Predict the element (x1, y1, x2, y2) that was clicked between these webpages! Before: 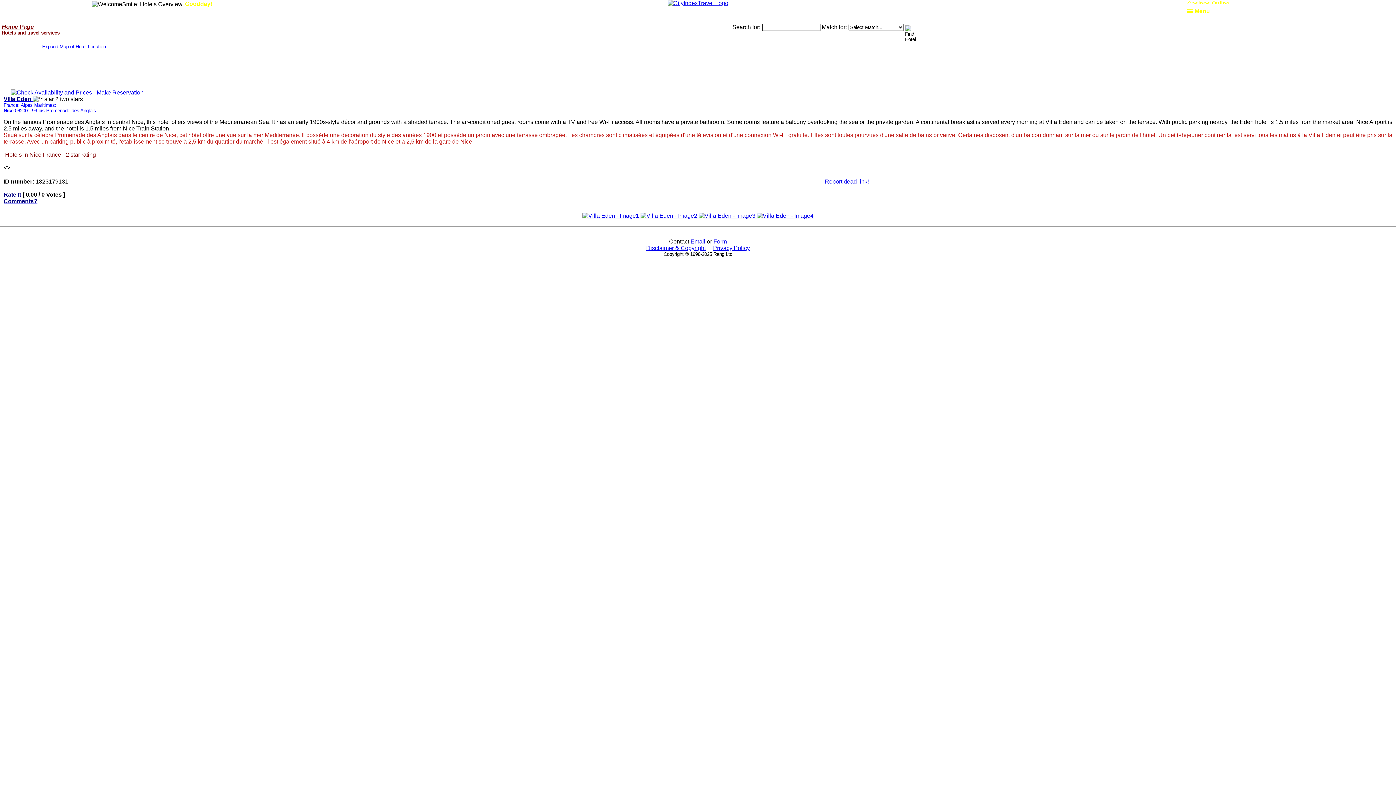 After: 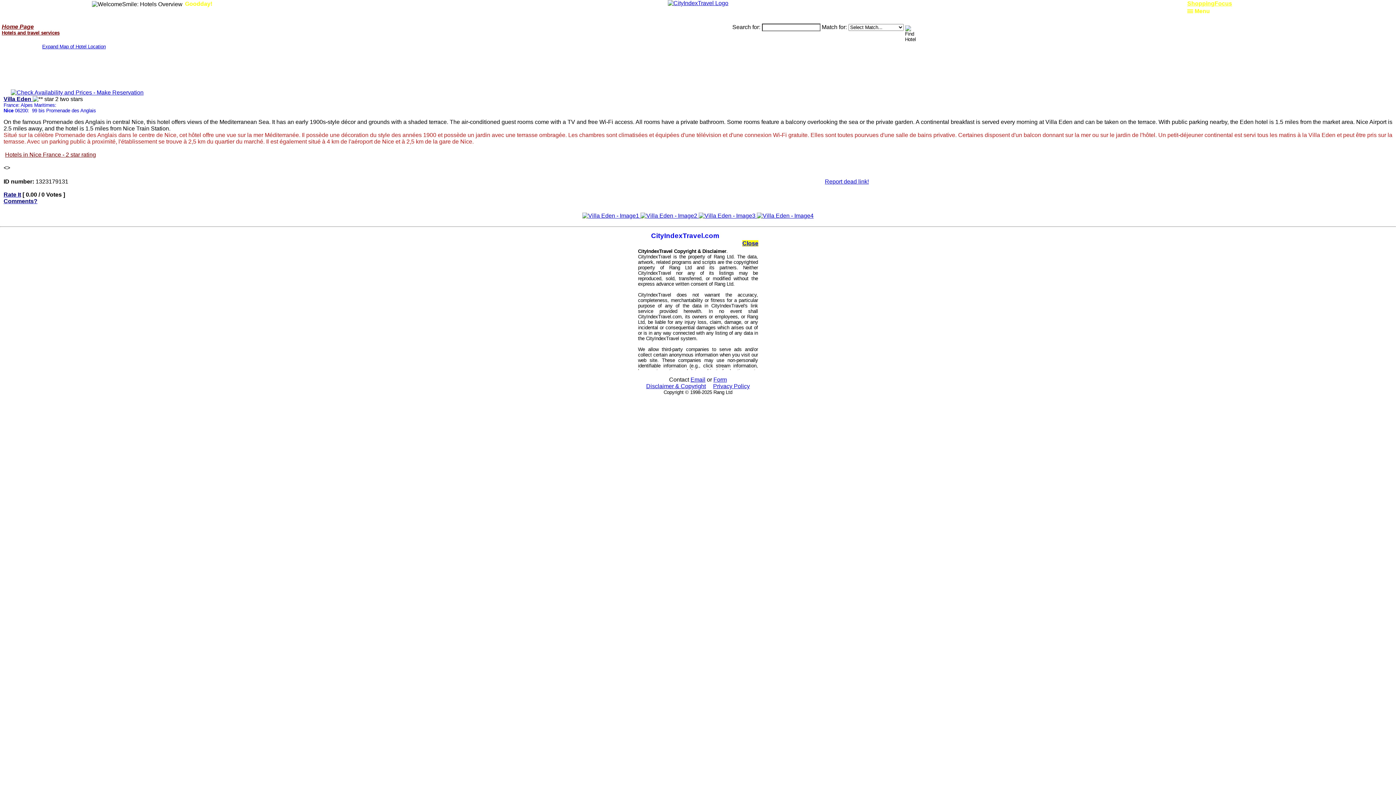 Action: bbox: (646, 245, 706, 251) label: Disclaimer & Copyright